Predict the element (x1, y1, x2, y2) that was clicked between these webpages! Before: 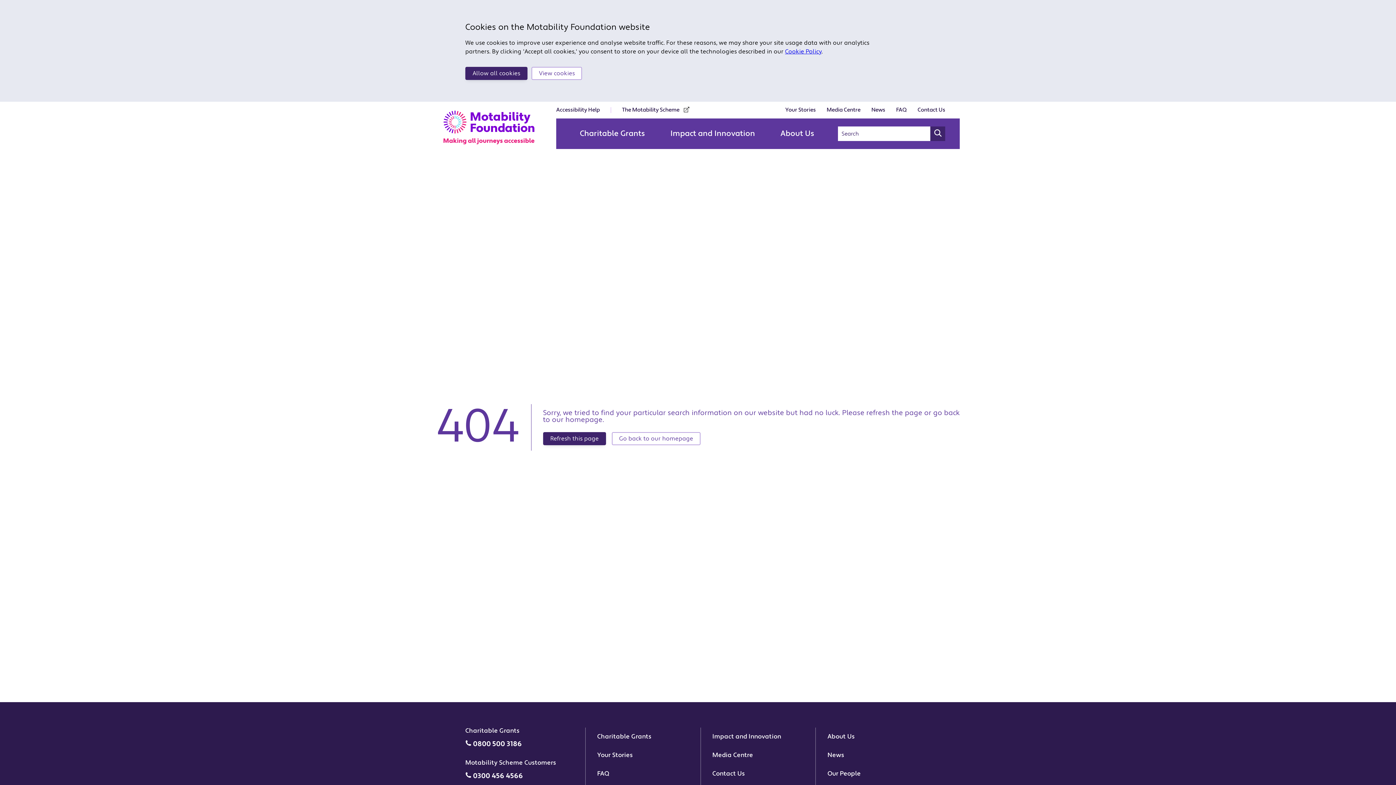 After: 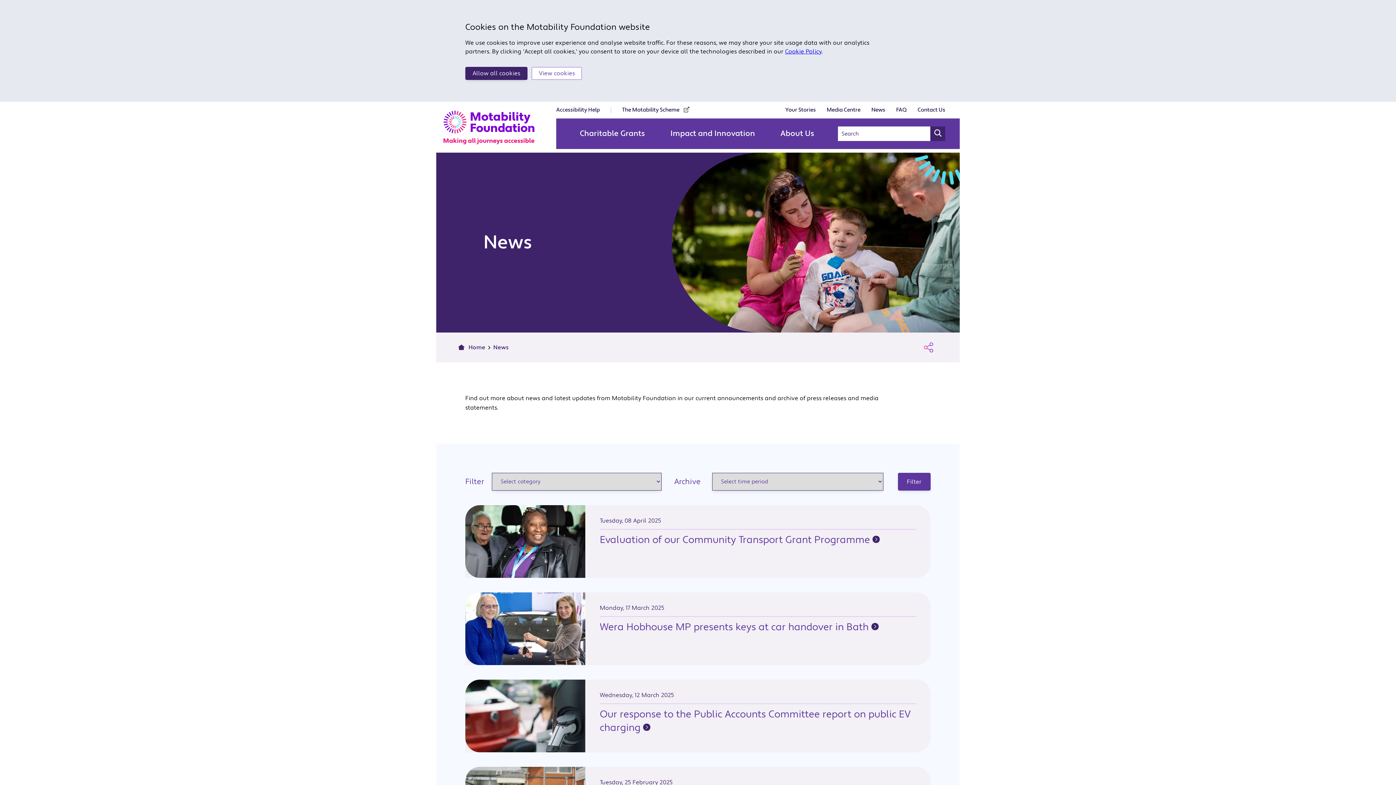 Action: bbox: (815, 746, 930, 765) label: News